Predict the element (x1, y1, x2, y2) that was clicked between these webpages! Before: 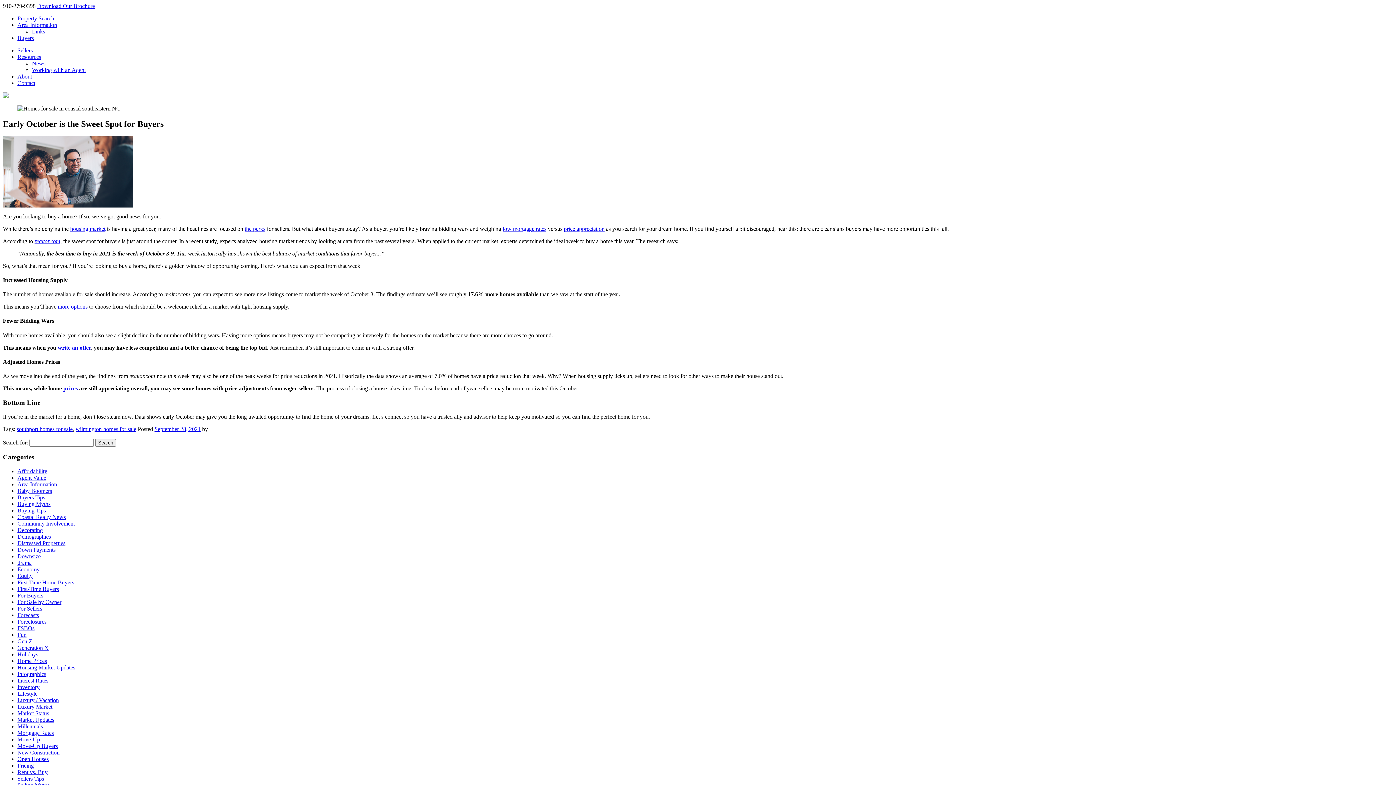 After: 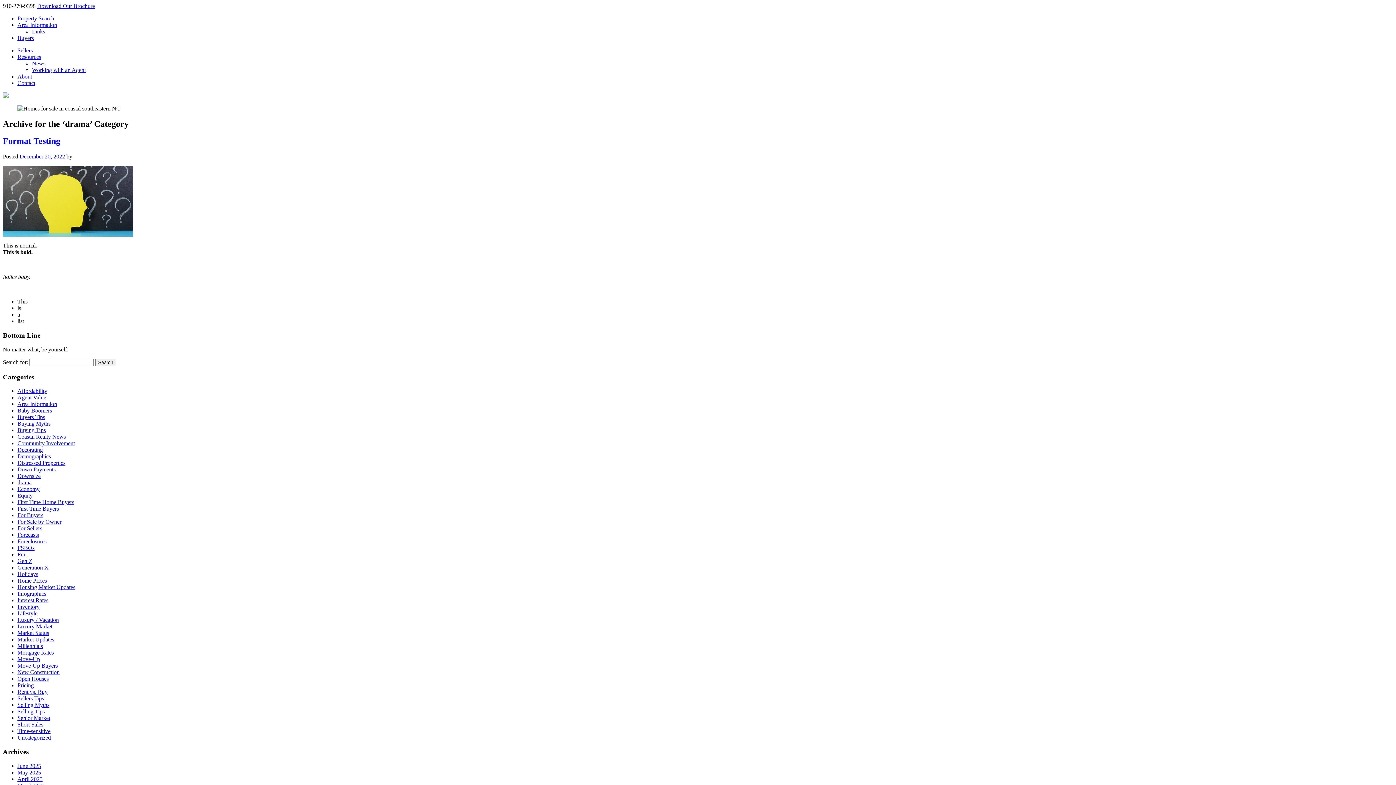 Action: bbox: (17, 559, 31, 566) label: drama